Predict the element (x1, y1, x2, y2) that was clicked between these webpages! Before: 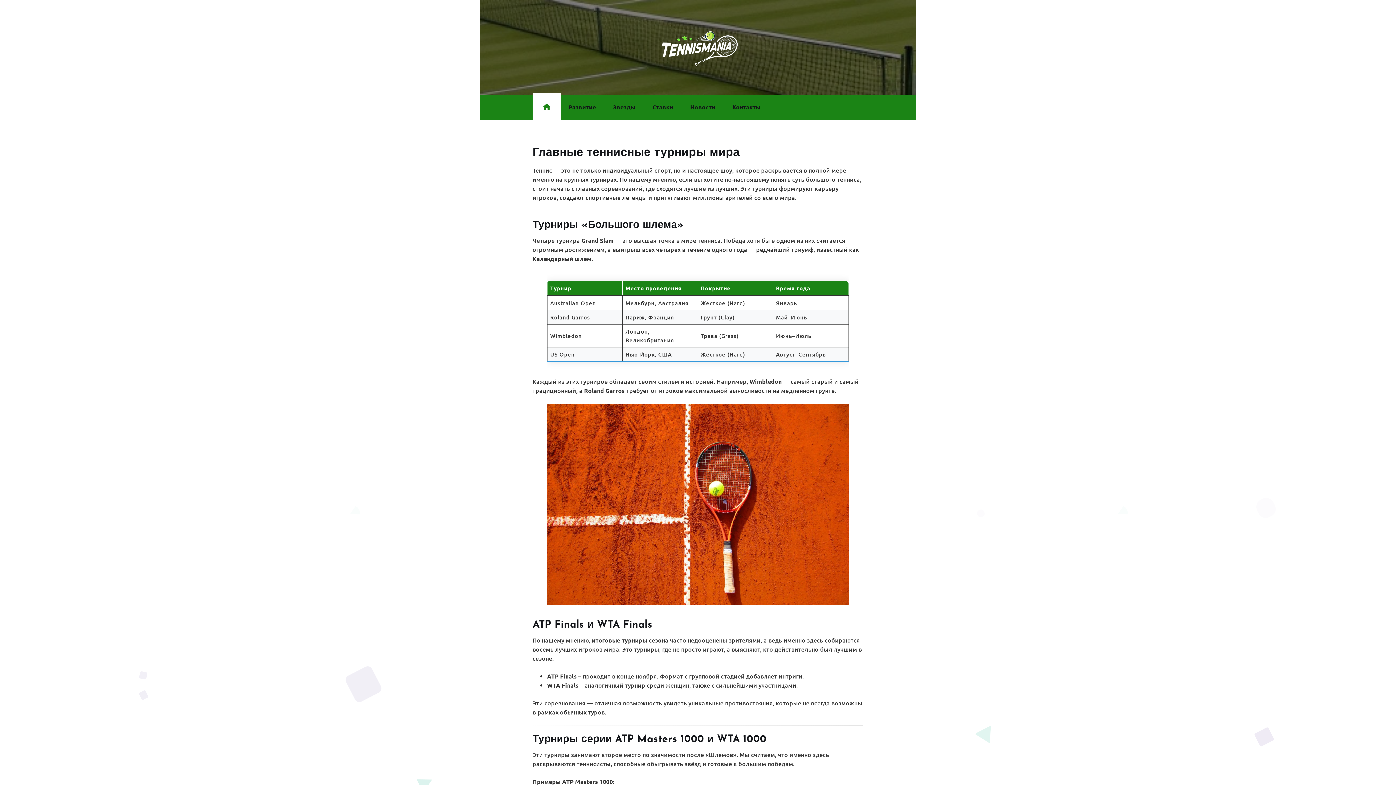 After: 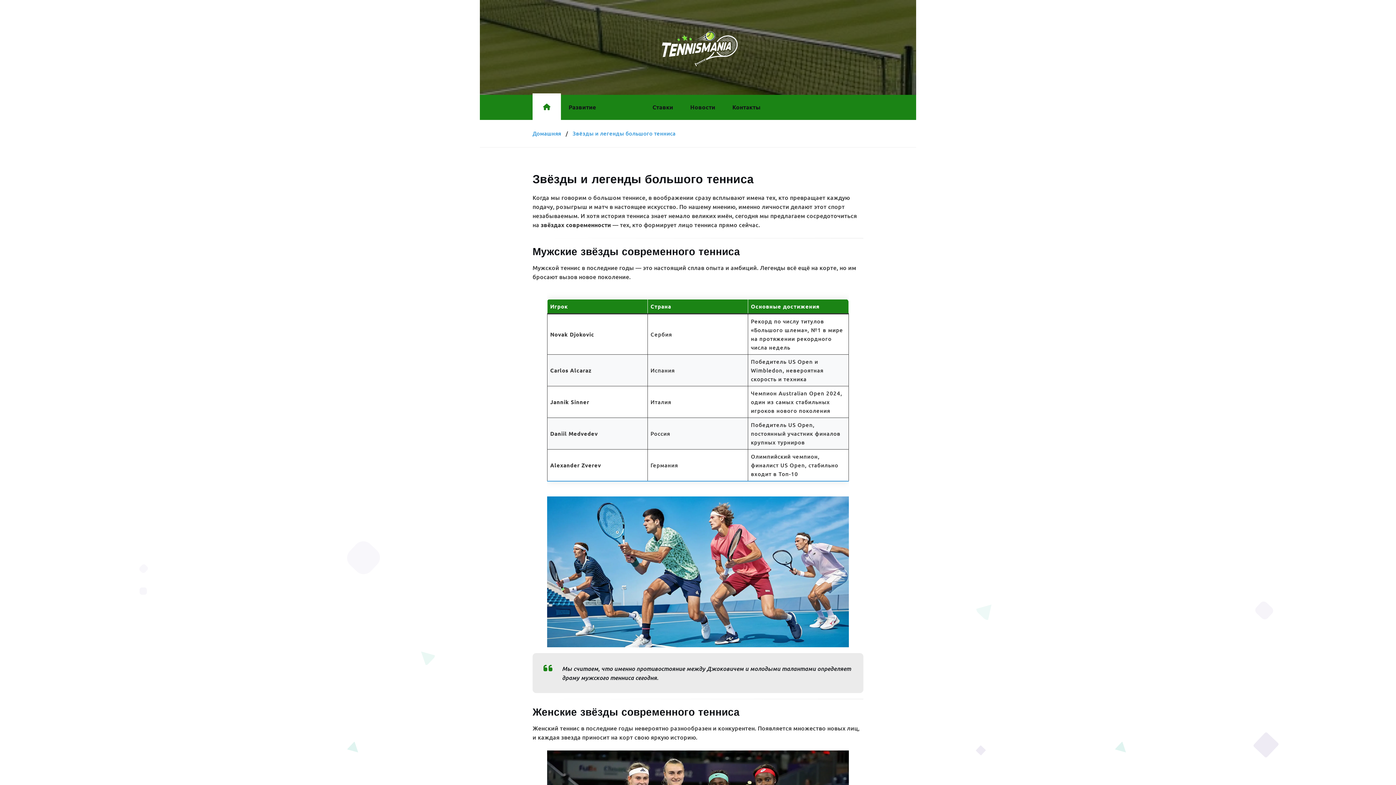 Action: bbox: (605, 94, 643, 119) label: Звезды